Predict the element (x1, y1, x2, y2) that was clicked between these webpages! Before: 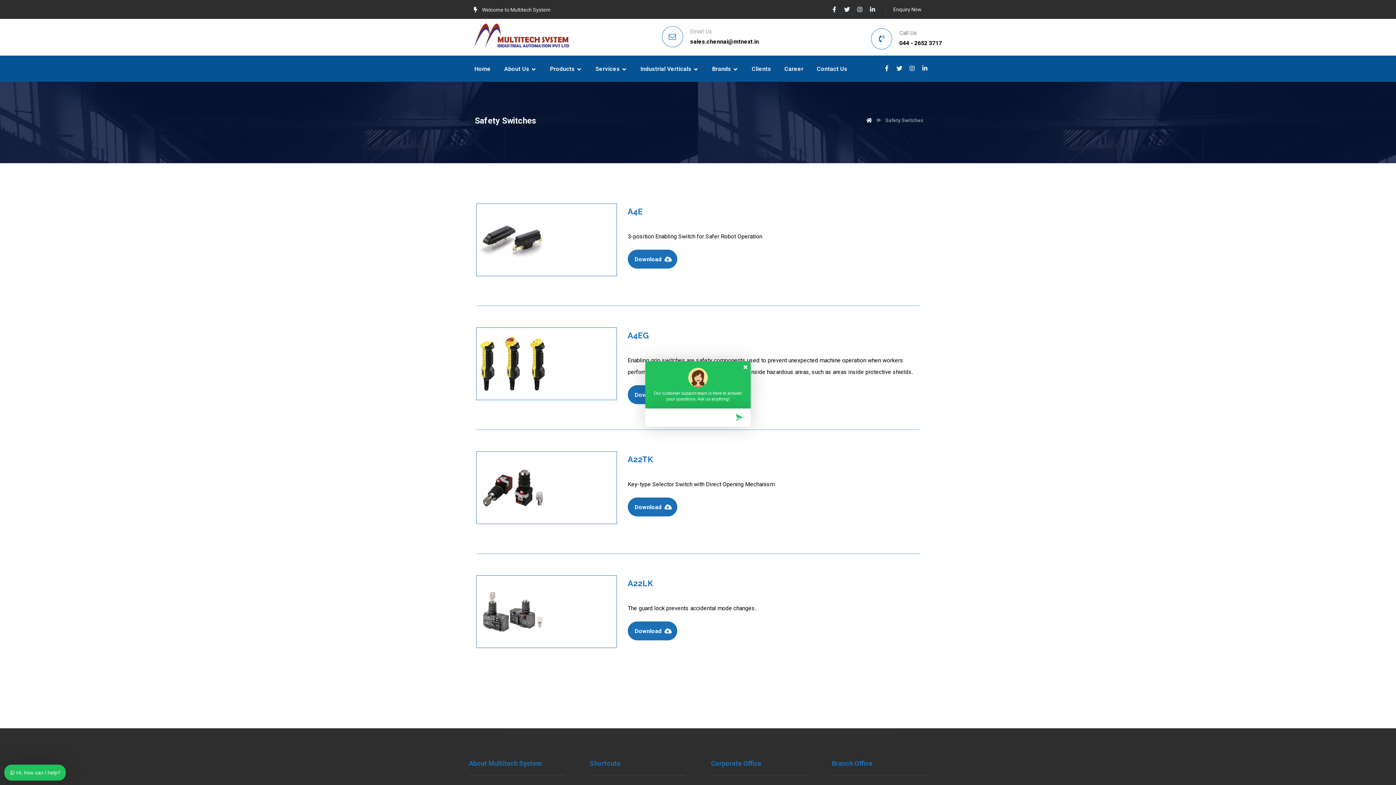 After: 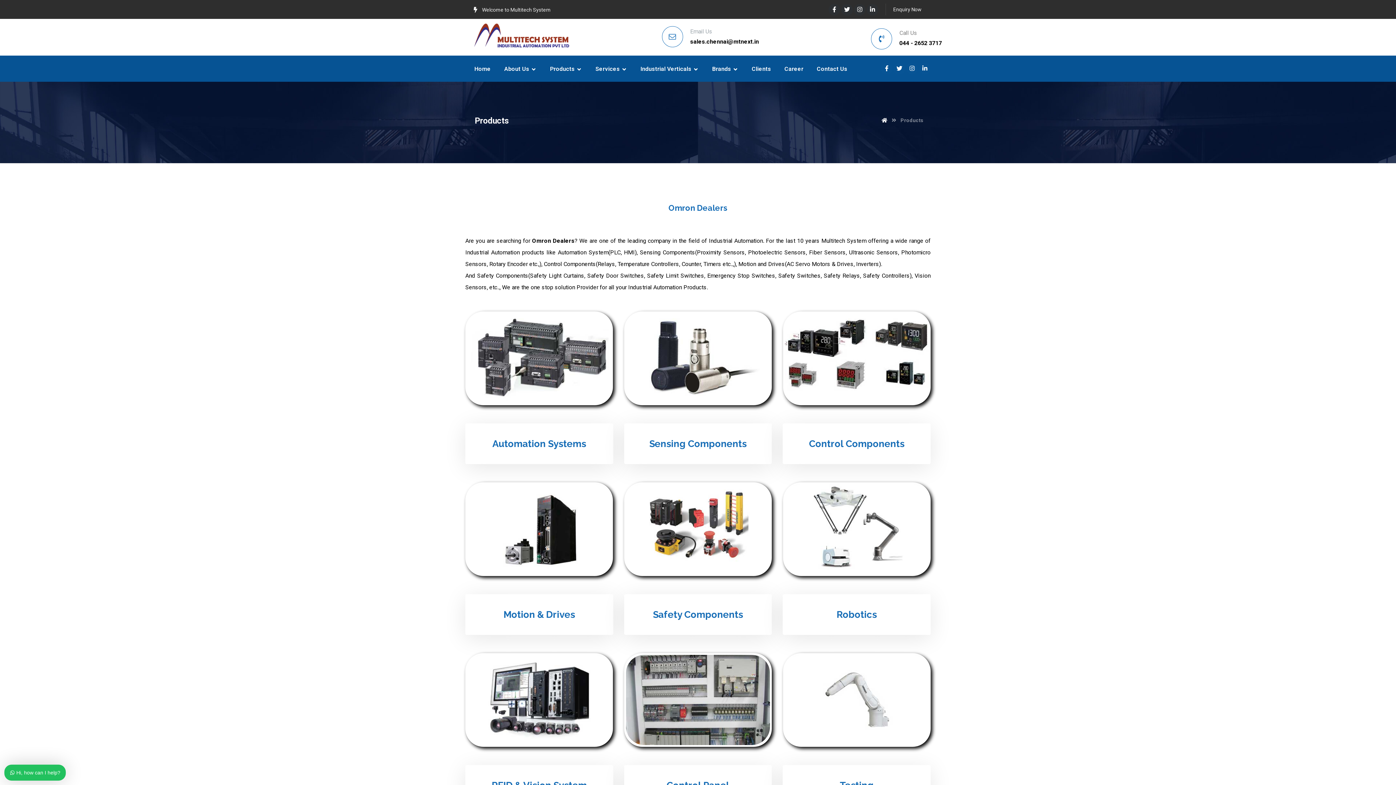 Action: bbox: (544, 61, 588, 77) label: Products